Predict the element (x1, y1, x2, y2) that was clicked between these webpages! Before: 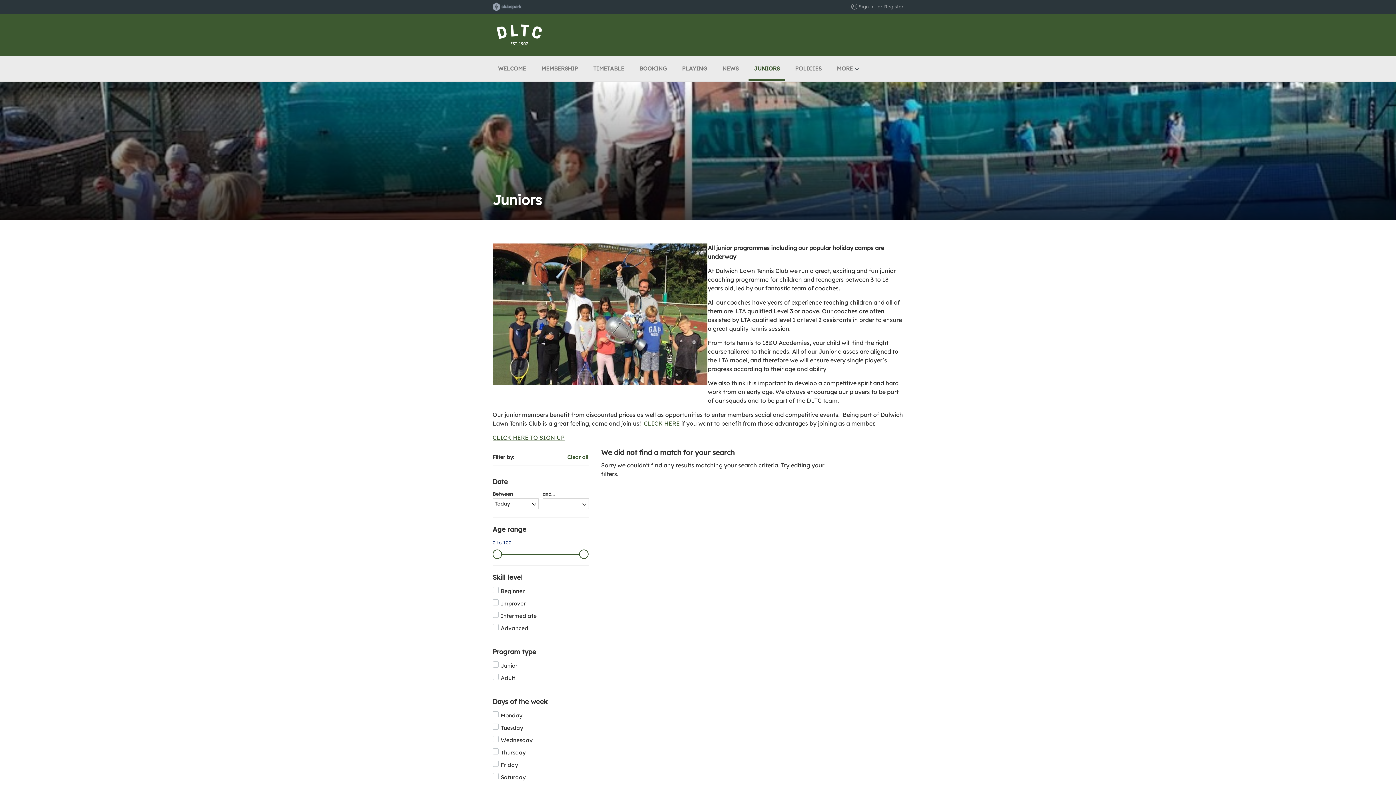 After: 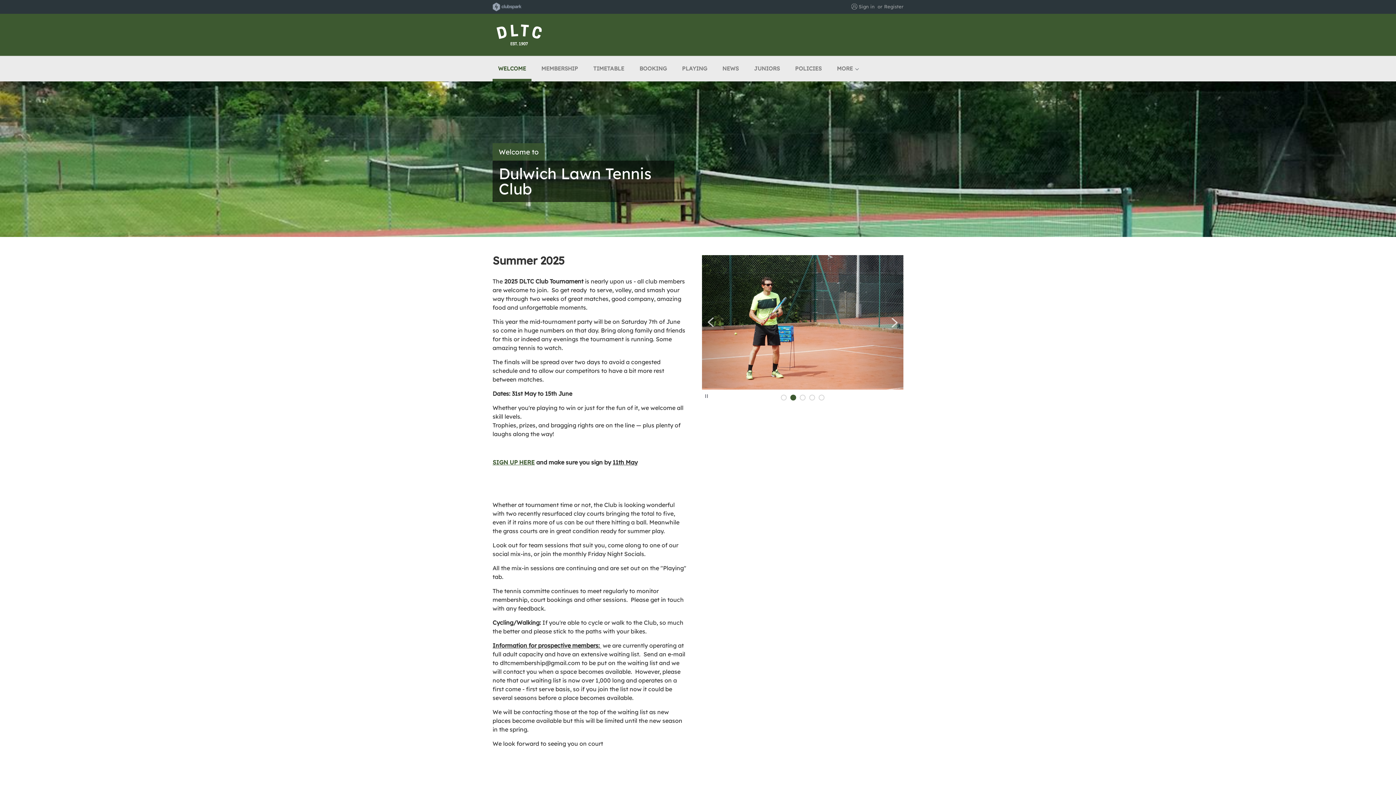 Action: bbox: (492, 19, 903, 50)